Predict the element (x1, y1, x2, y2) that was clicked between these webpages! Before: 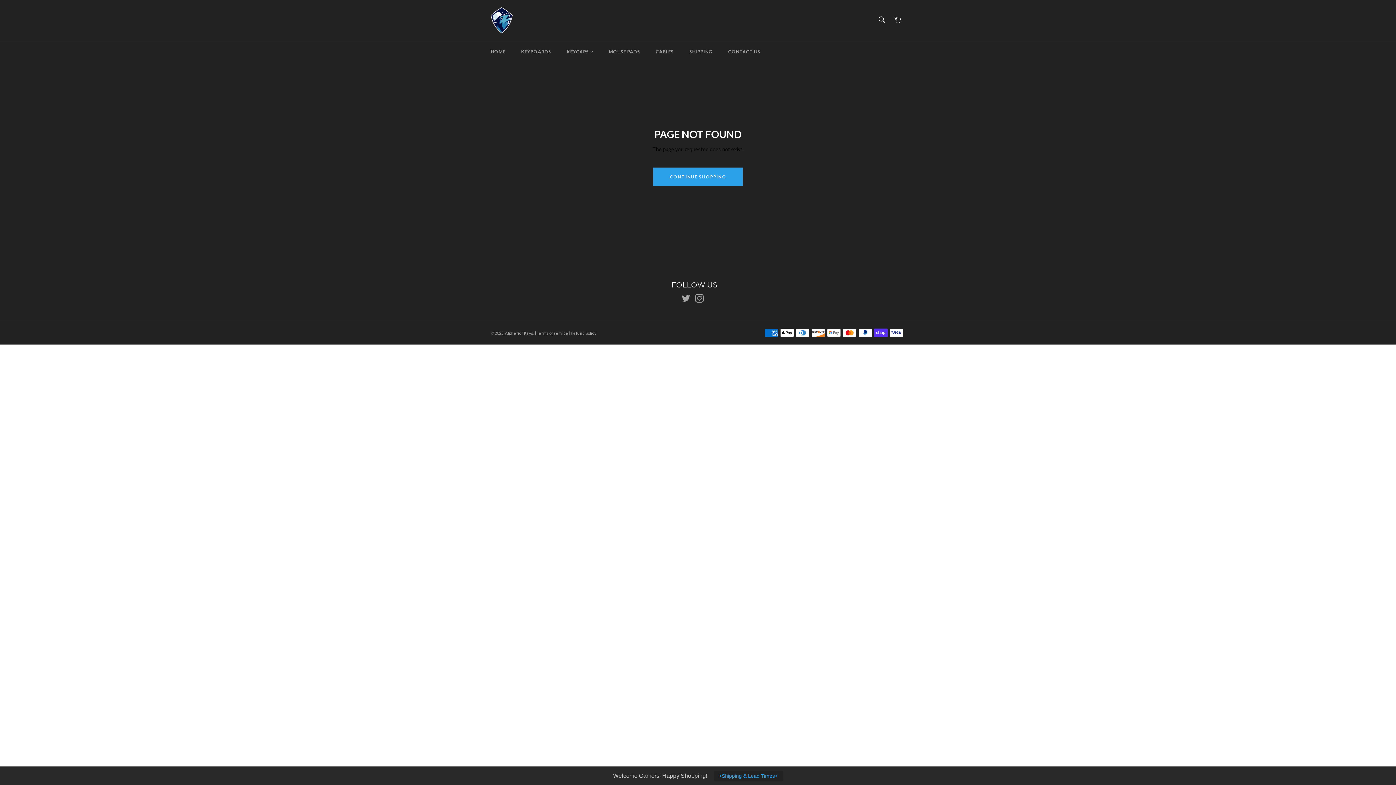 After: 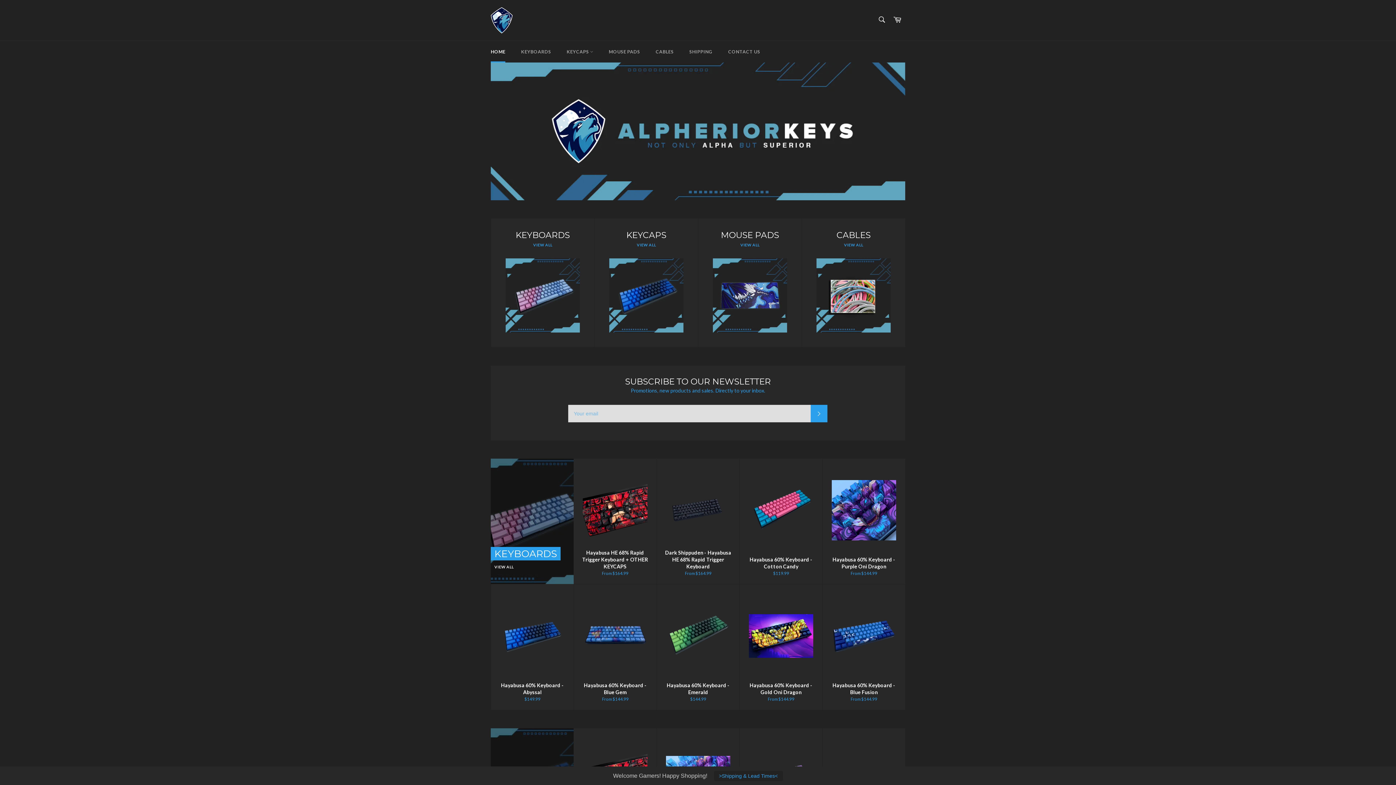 Action: bbox: (490, 7, 512, 33)